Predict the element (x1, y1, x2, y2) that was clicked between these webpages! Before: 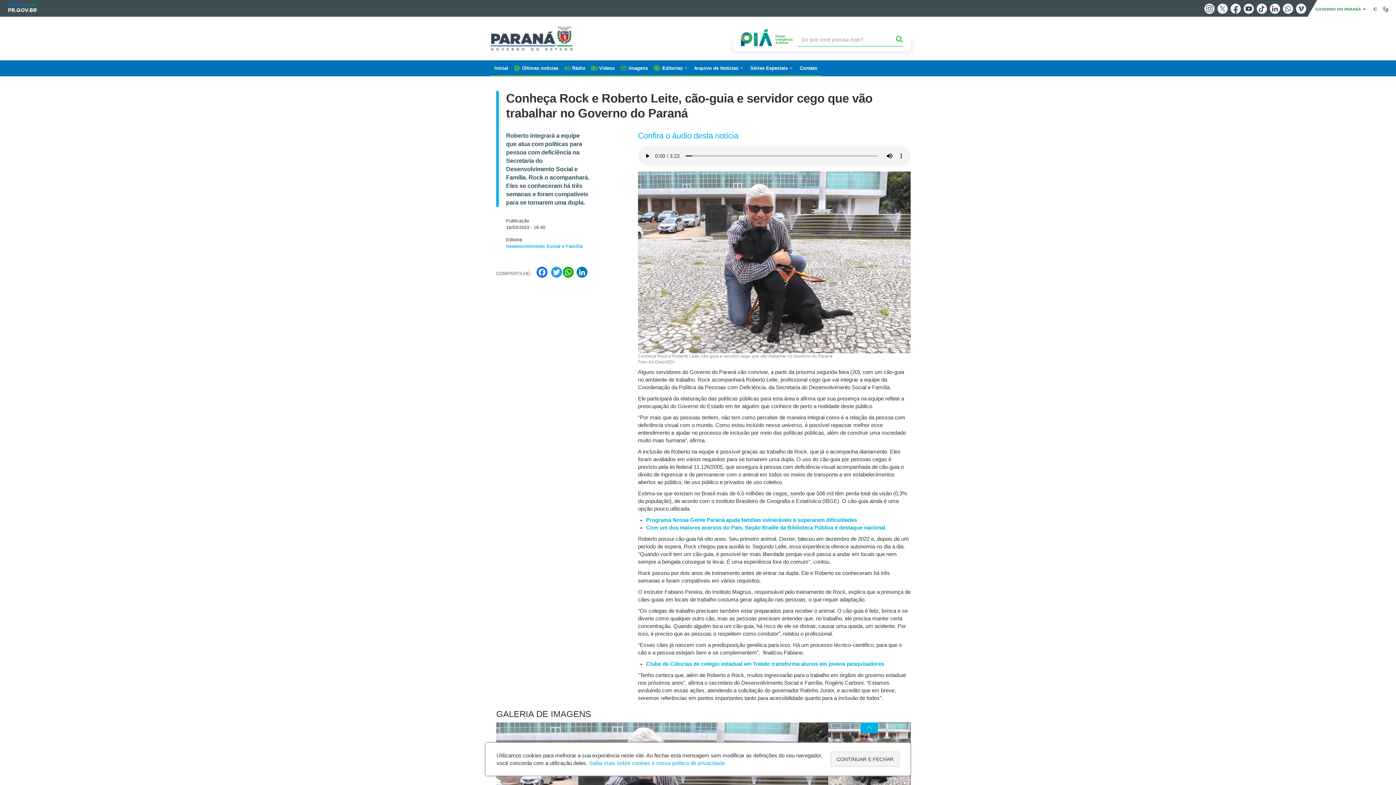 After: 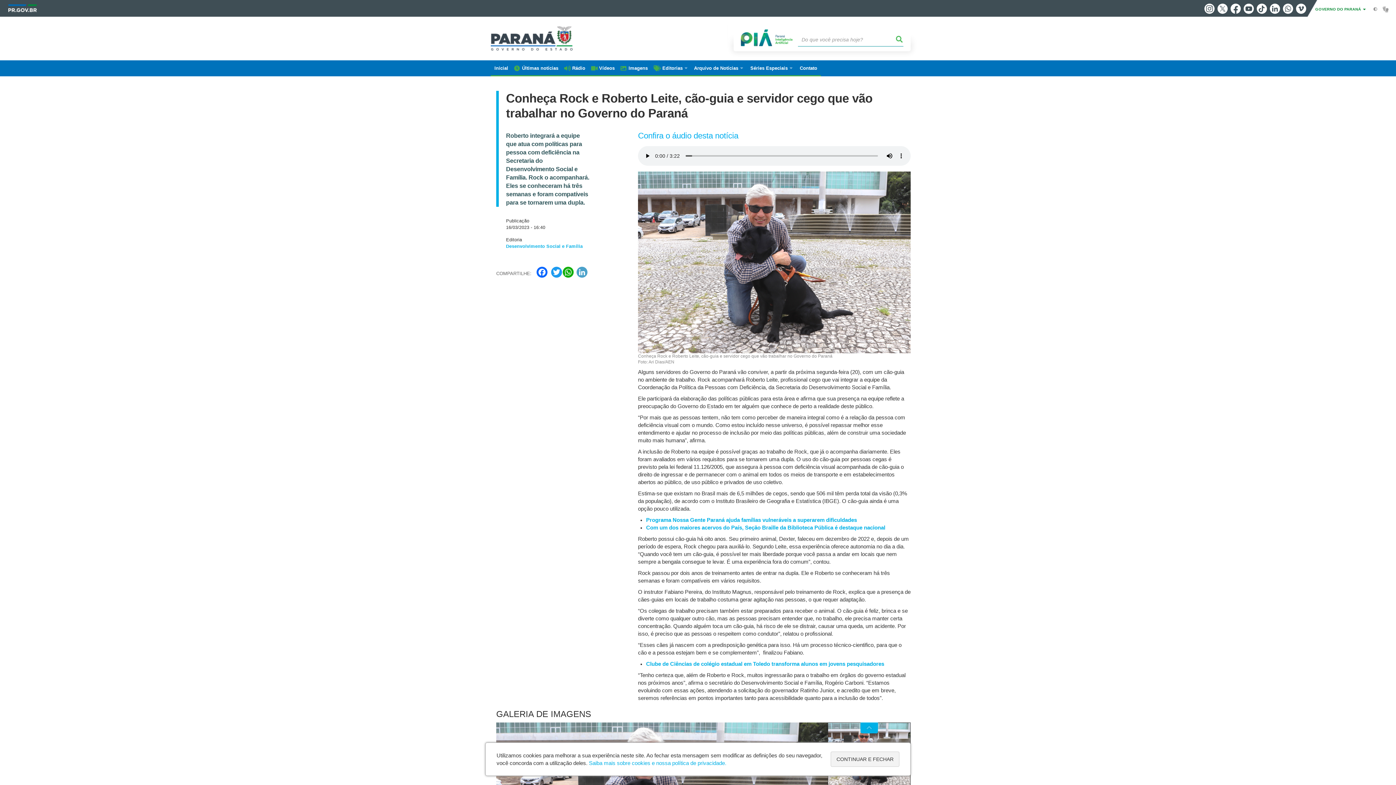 Action: bbox: (575, 266, 589, 277) label: LinkedIn